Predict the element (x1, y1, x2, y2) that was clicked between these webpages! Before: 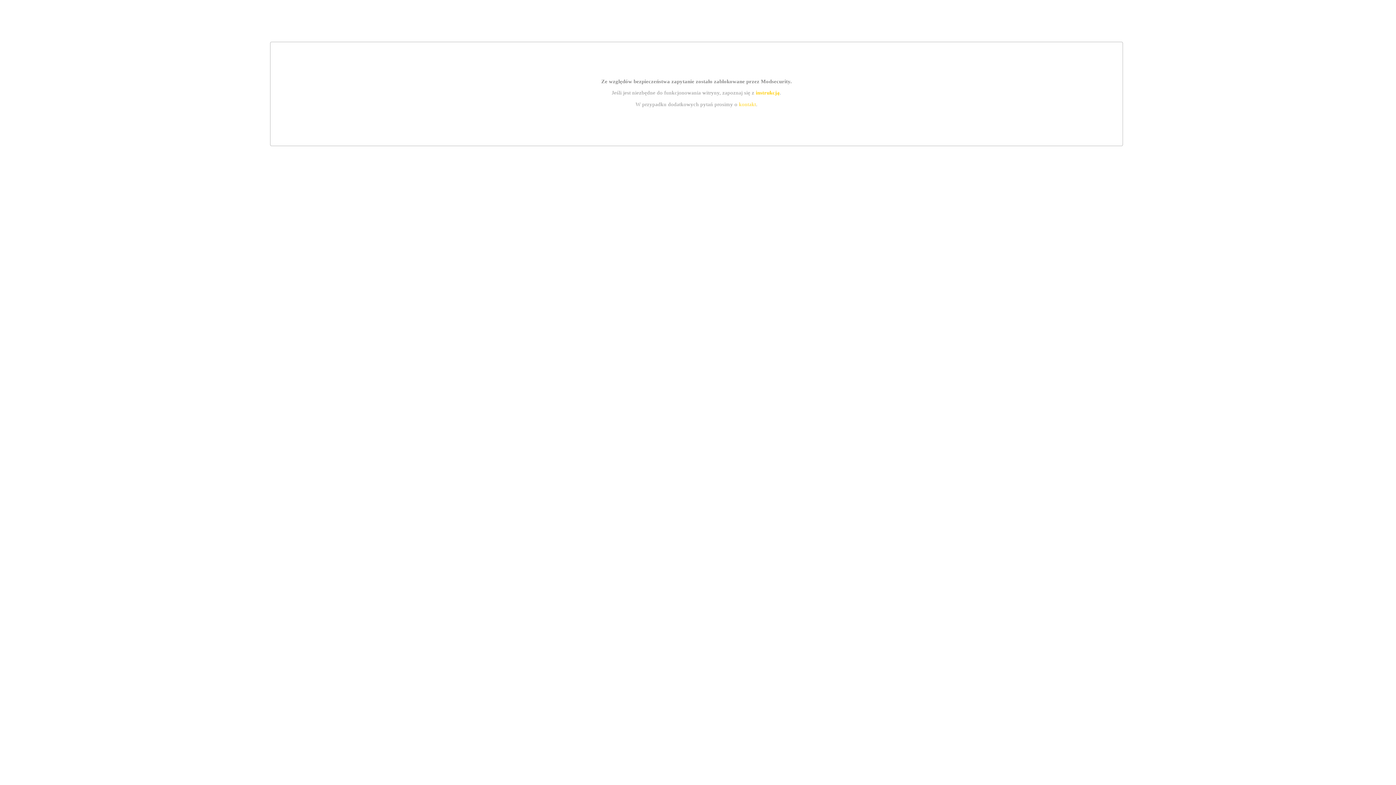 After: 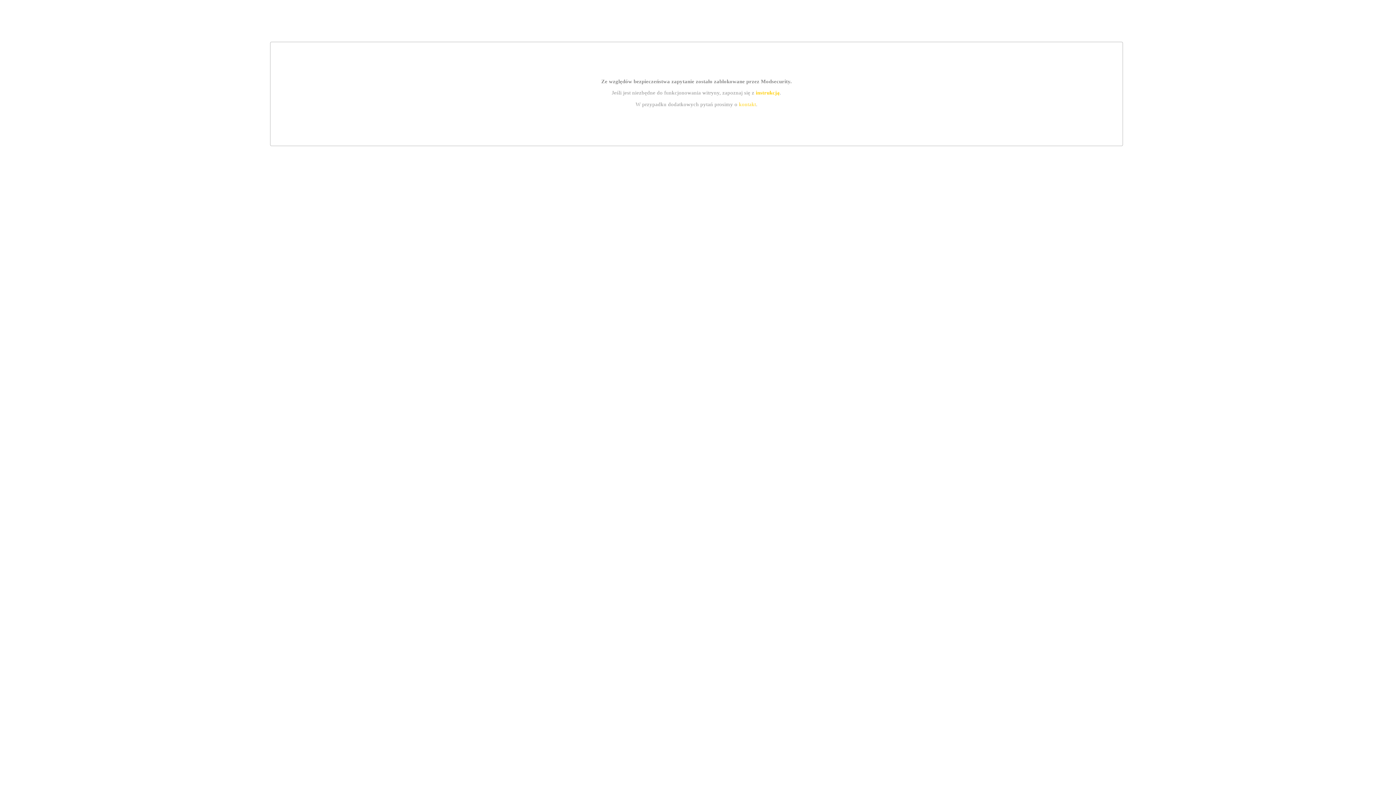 Action: bbox: (755, 89, 779, 95) label: instrukcją